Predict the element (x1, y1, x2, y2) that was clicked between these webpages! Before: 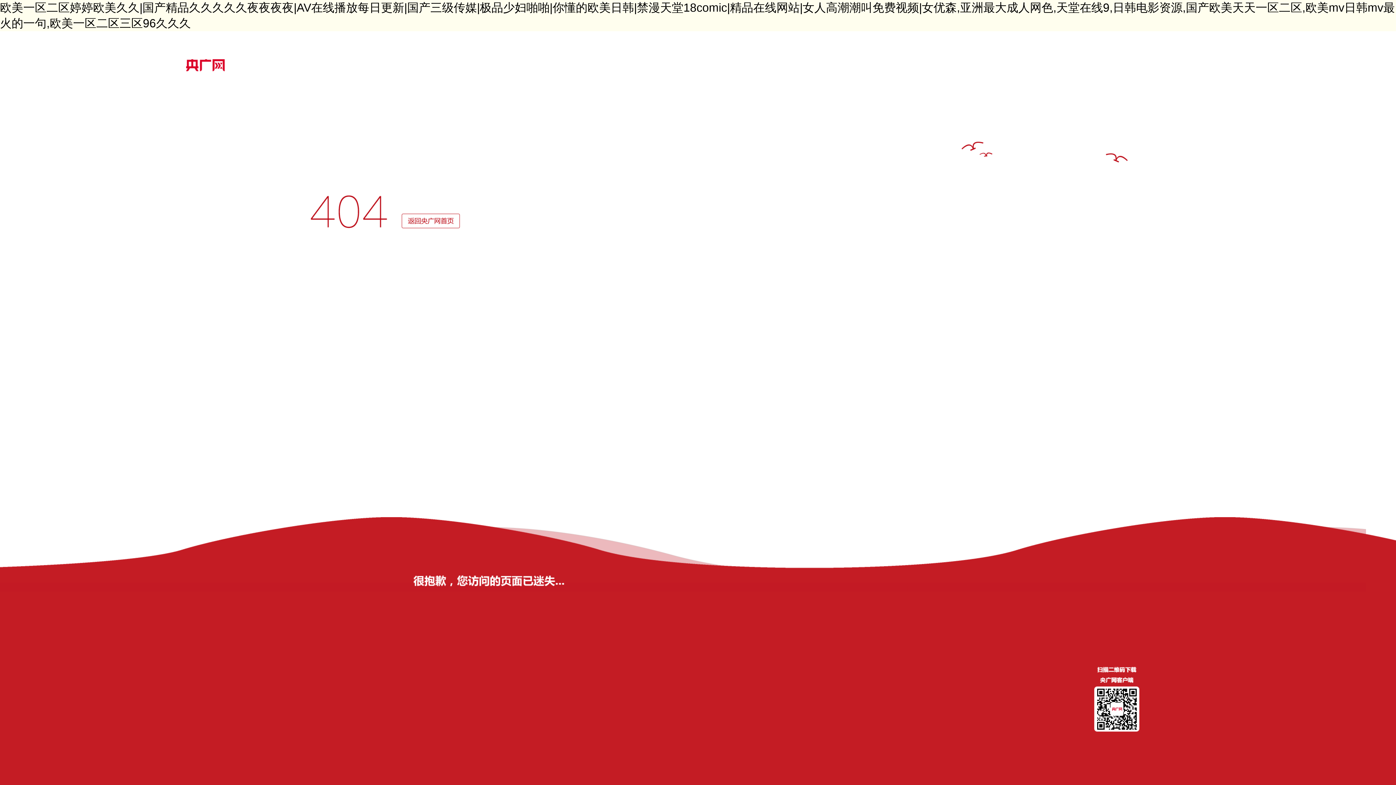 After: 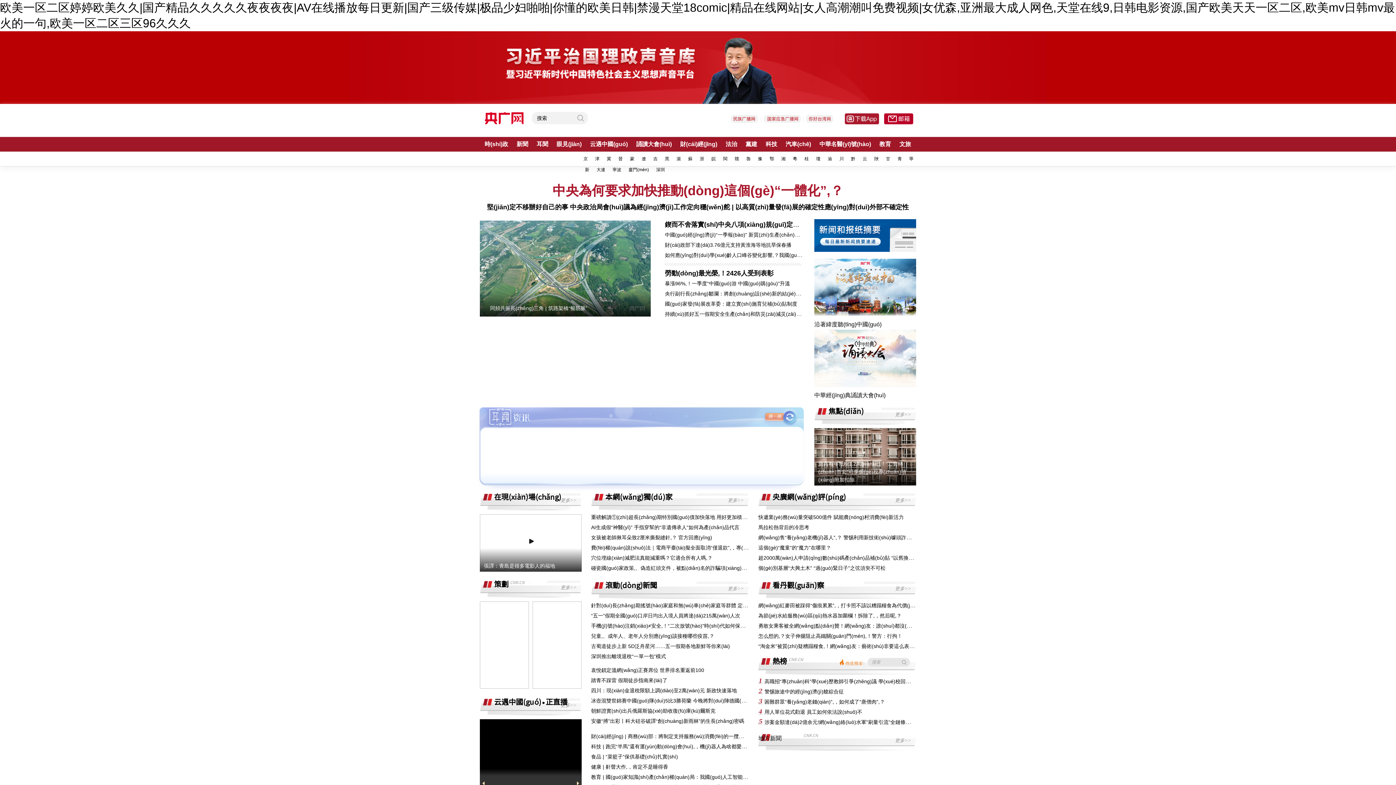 Action: bbox: (401, 213, 460, 228)